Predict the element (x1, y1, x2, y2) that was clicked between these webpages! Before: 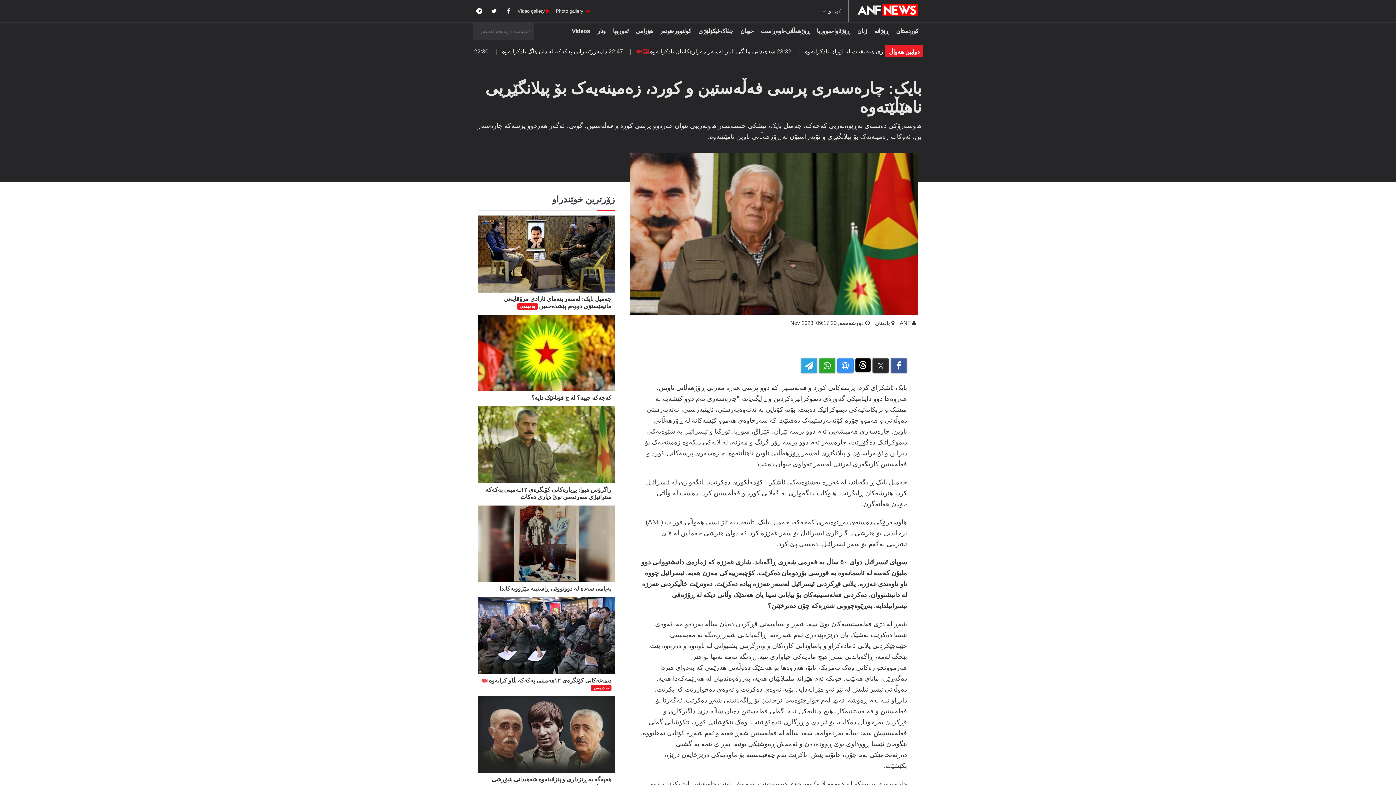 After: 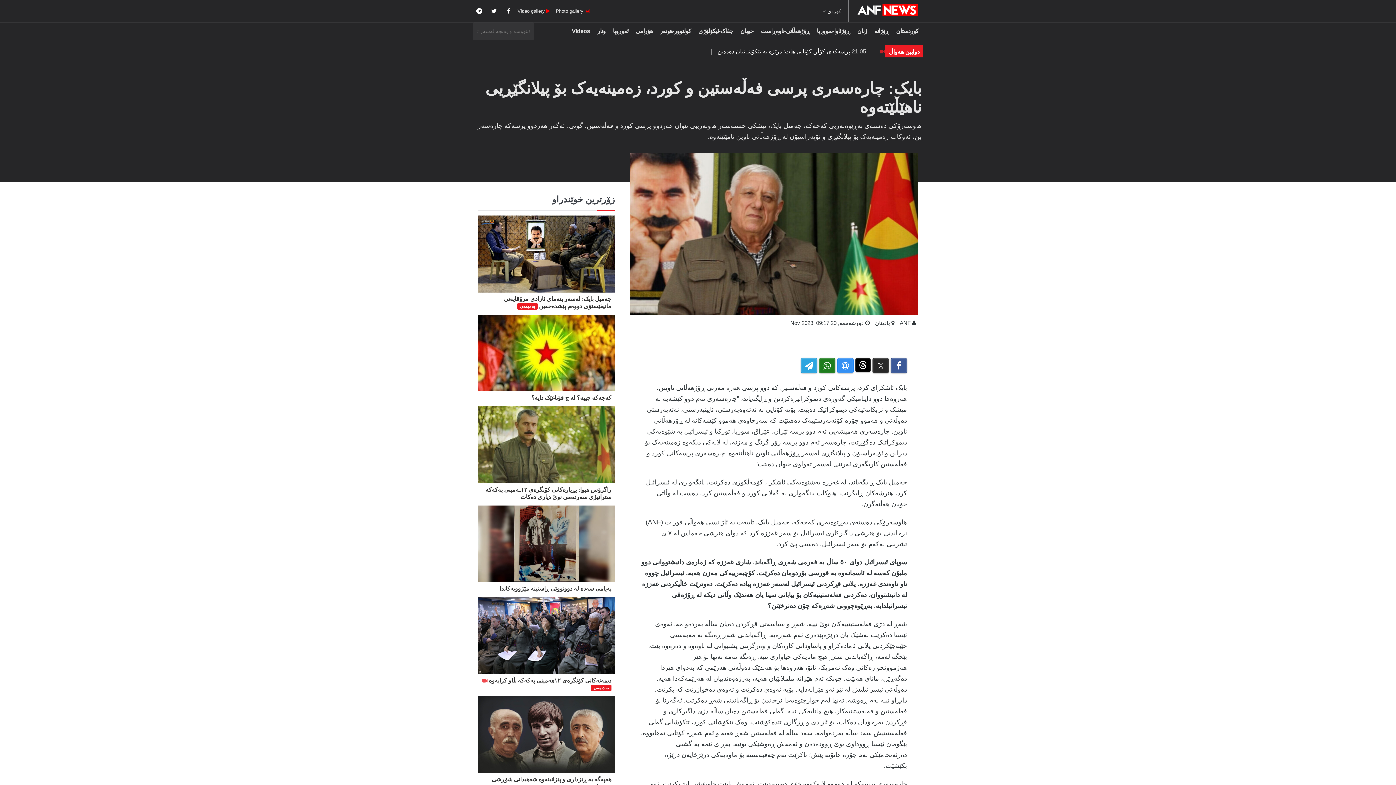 Action: bbox: (819, 358, 835, 373)